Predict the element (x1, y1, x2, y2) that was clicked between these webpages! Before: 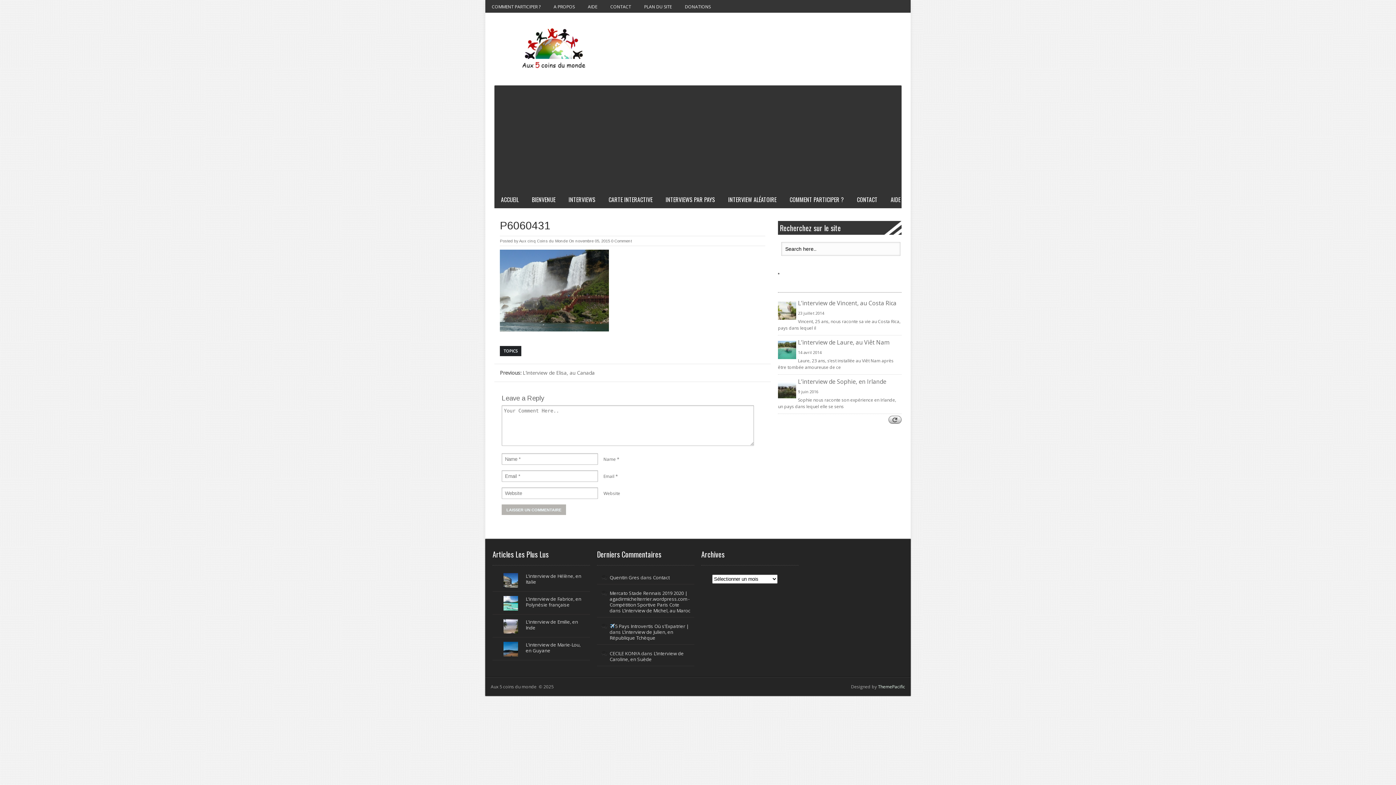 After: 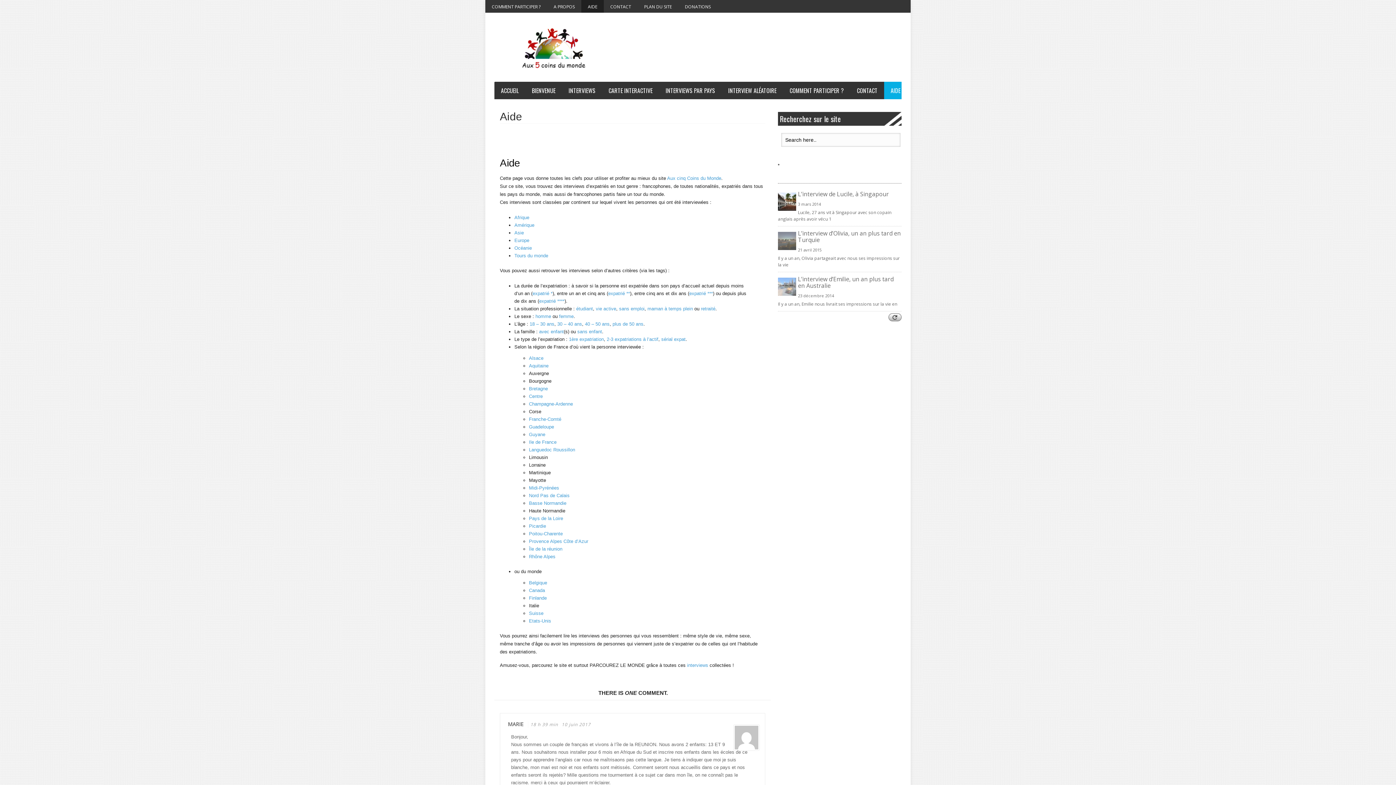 Action: label: AIDE bbox: (884, 190, 907, 208)